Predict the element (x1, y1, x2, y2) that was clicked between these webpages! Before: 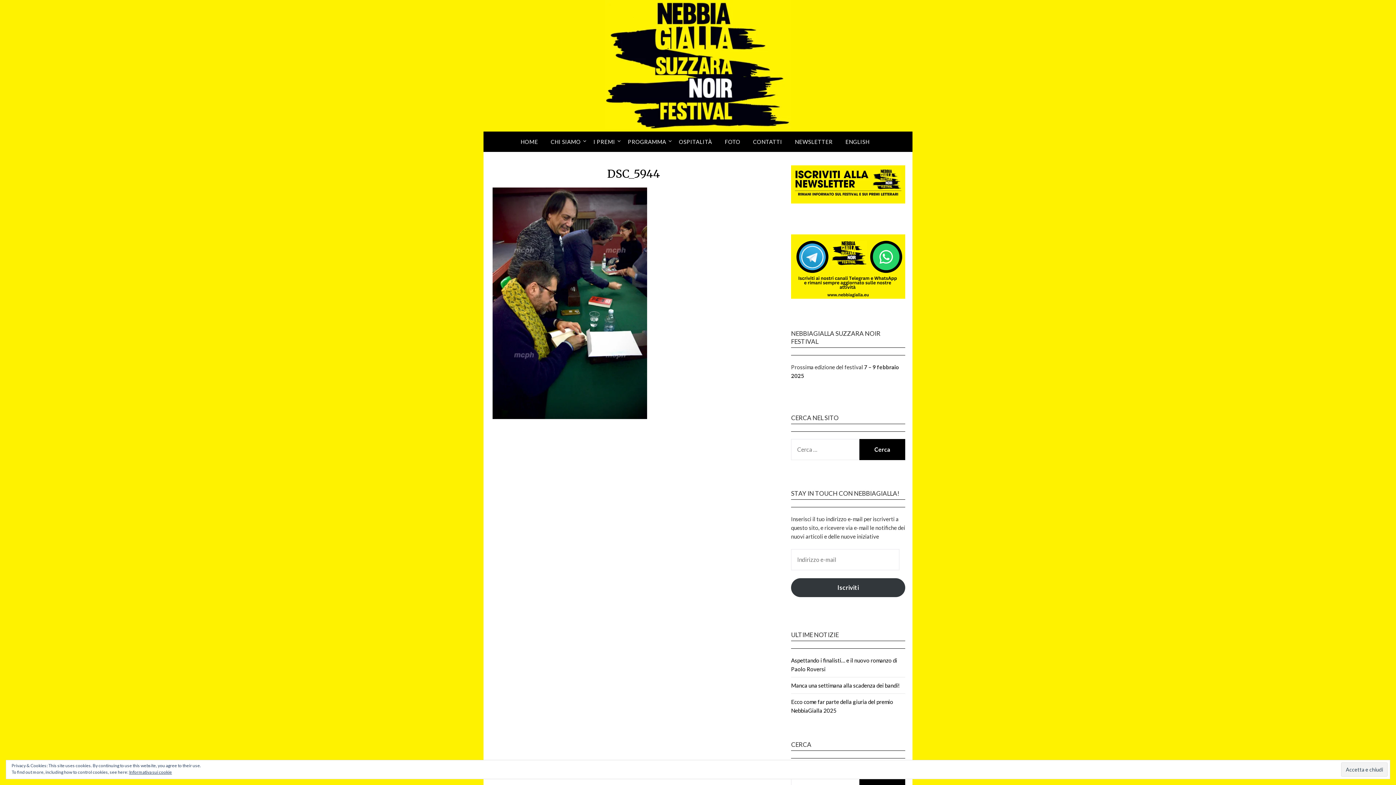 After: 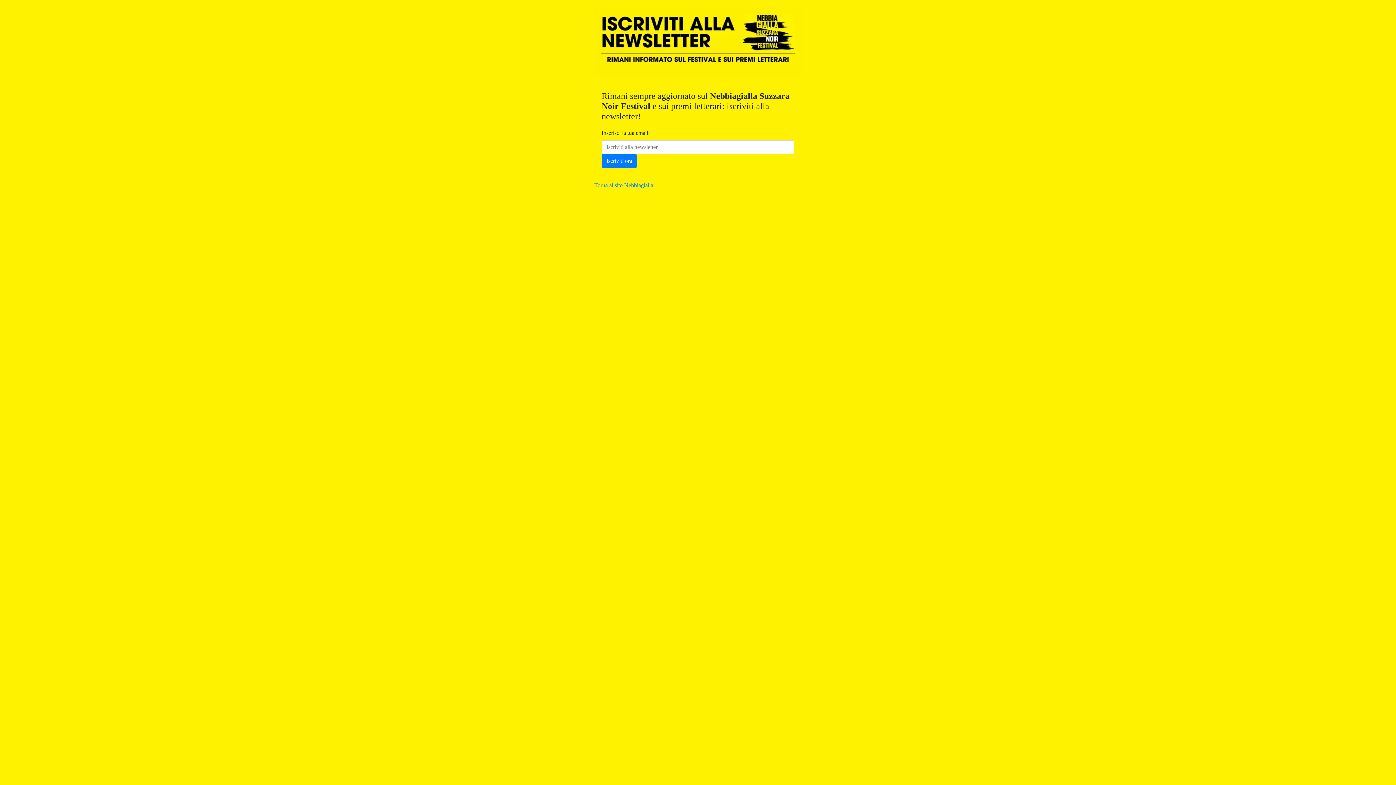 Action: bbox: (789, 132, 838, 151) label: NEWSLETTER